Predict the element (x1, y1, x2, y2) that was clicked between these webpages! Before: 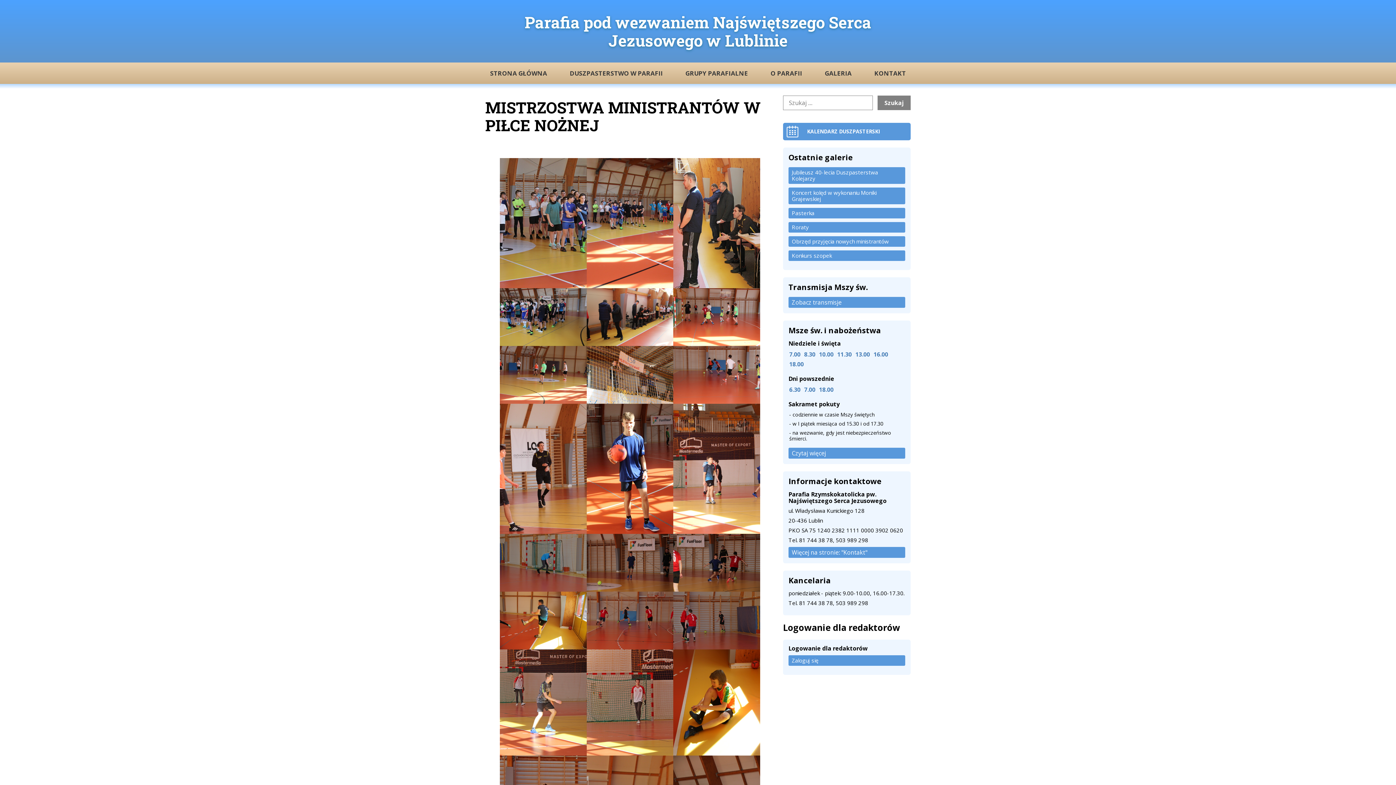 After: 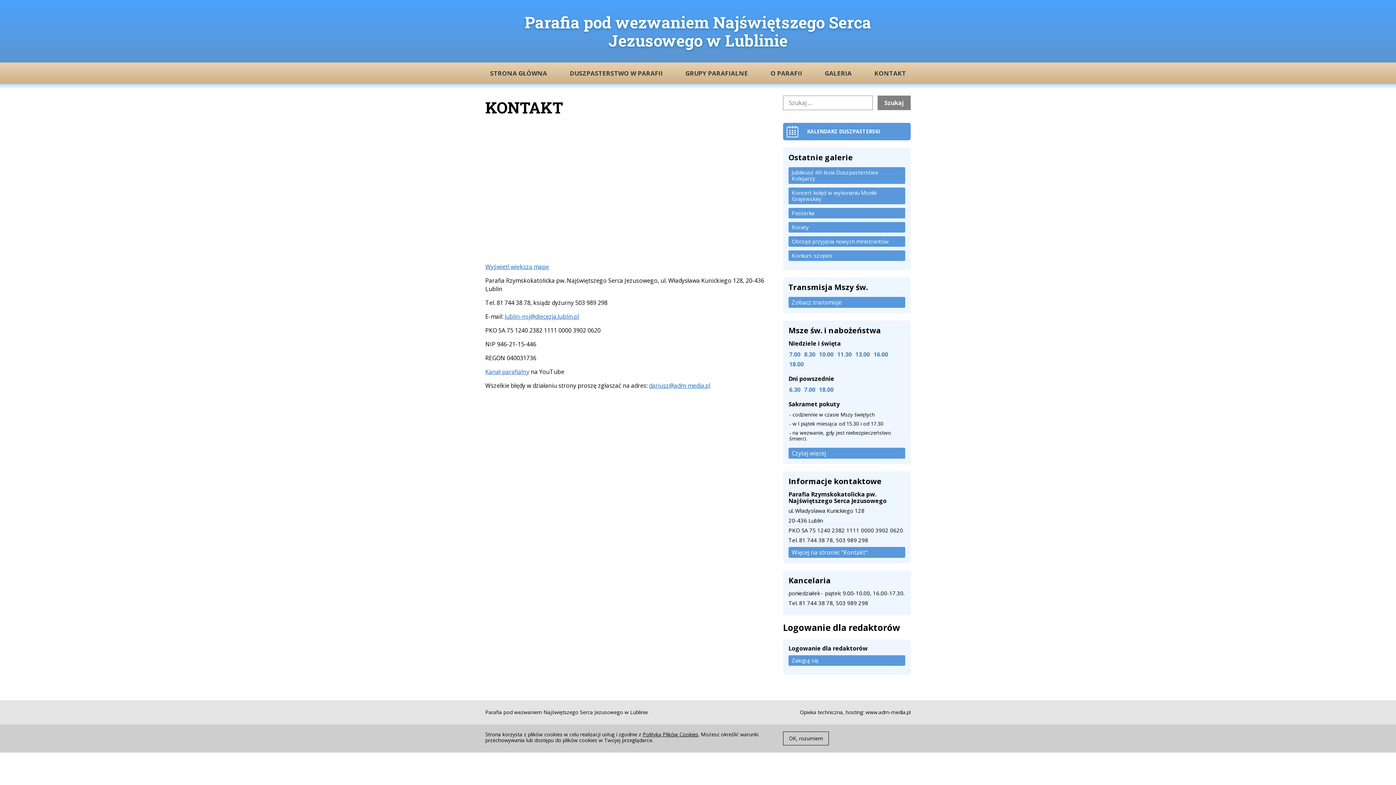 Action: bbox: (788, 547, 905, 558) label: Więcej na stronie: "Kontakt"